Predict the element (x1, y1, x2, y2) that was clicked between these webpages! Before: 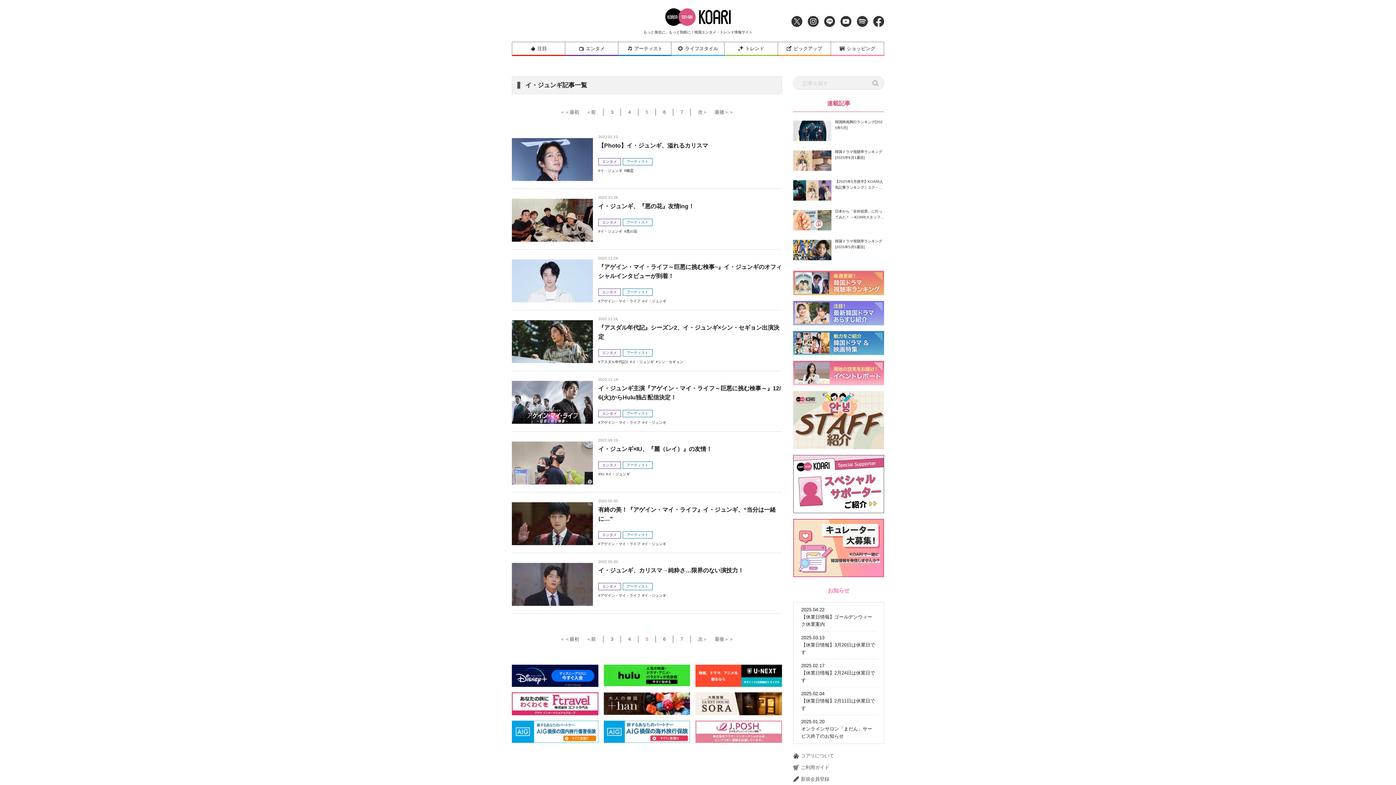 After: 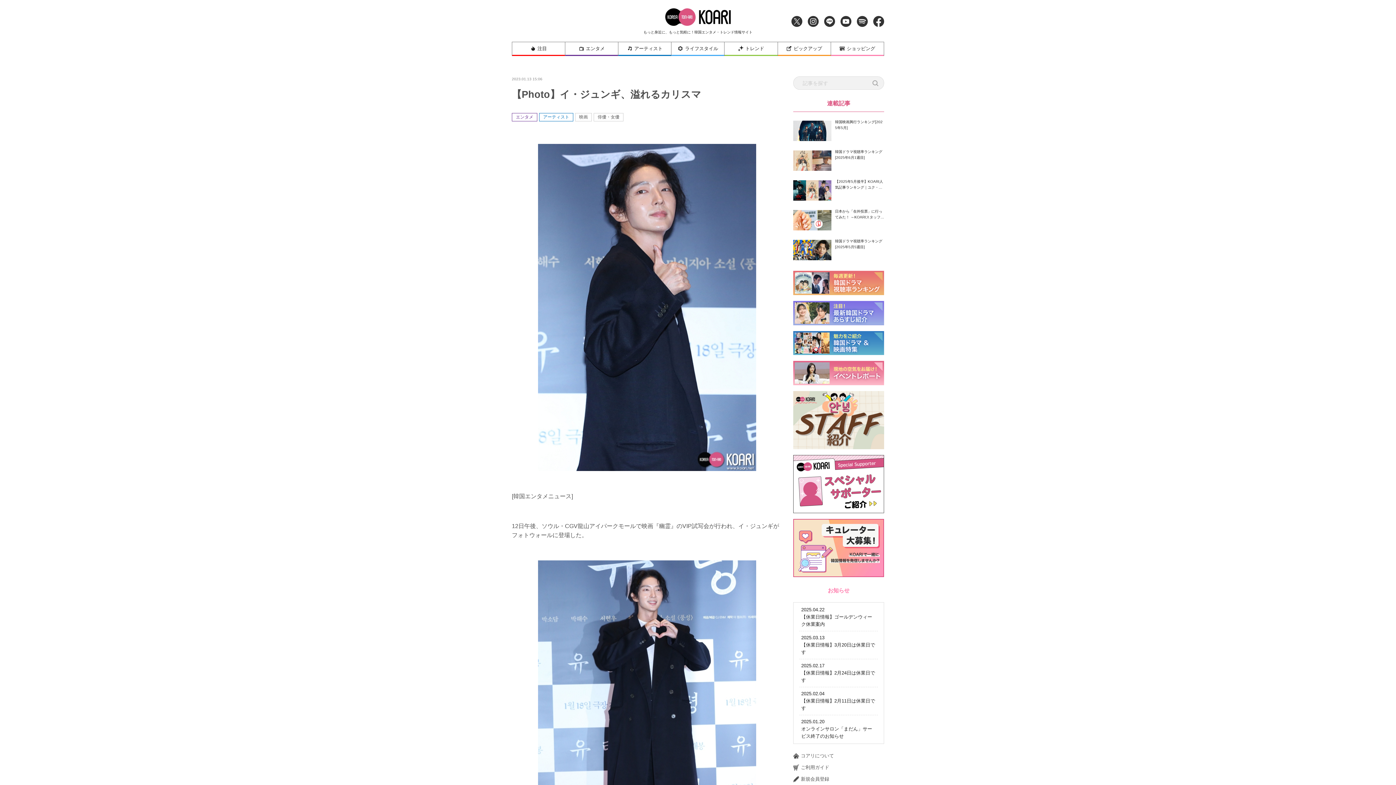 Action: label: 【Photo】イ・ジュンギ、溢れるカリスマ bbox: (598, 142, 708, 148)